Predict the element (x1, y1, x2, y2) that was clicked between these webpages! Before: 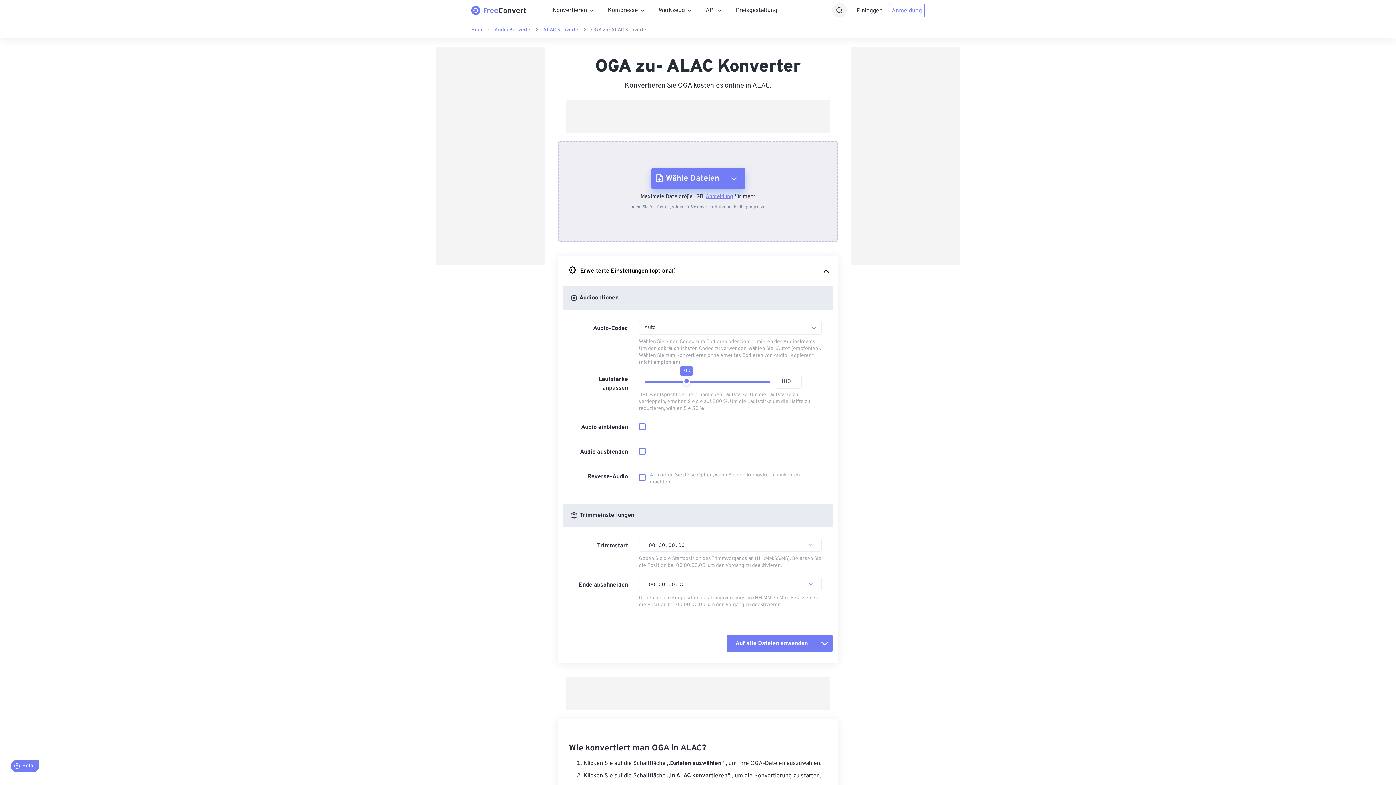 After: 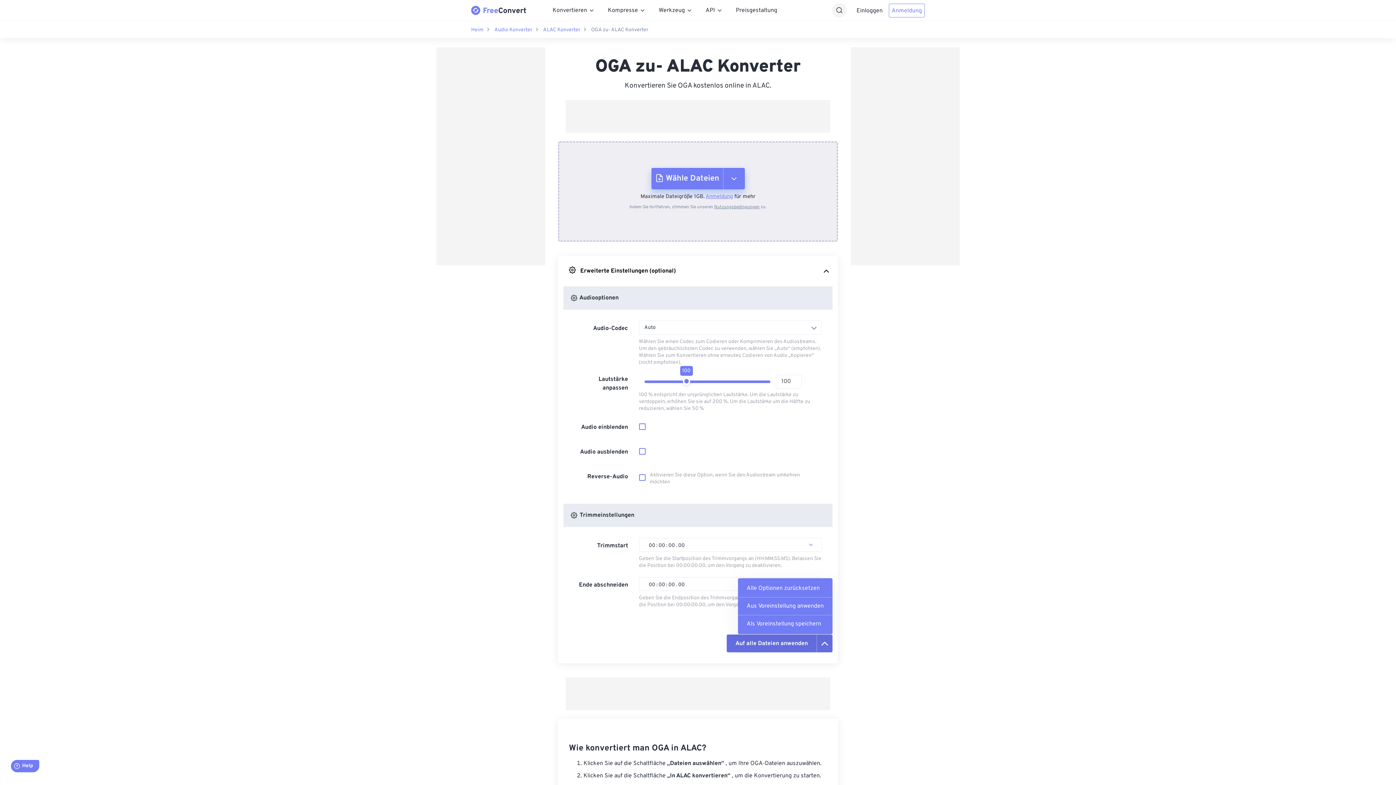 Action: label: Auf alle Dateien anwenden bbox: (726, 634, 817, 652)